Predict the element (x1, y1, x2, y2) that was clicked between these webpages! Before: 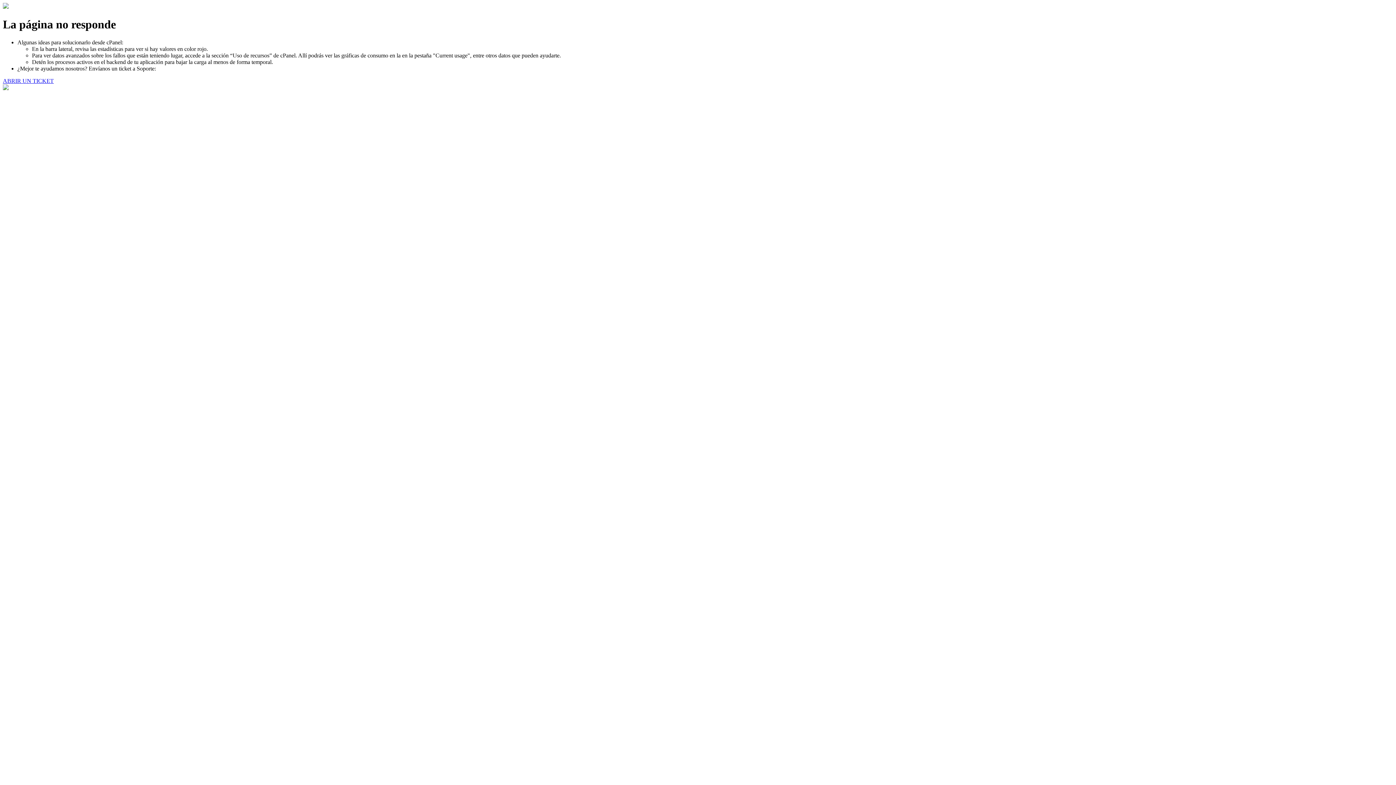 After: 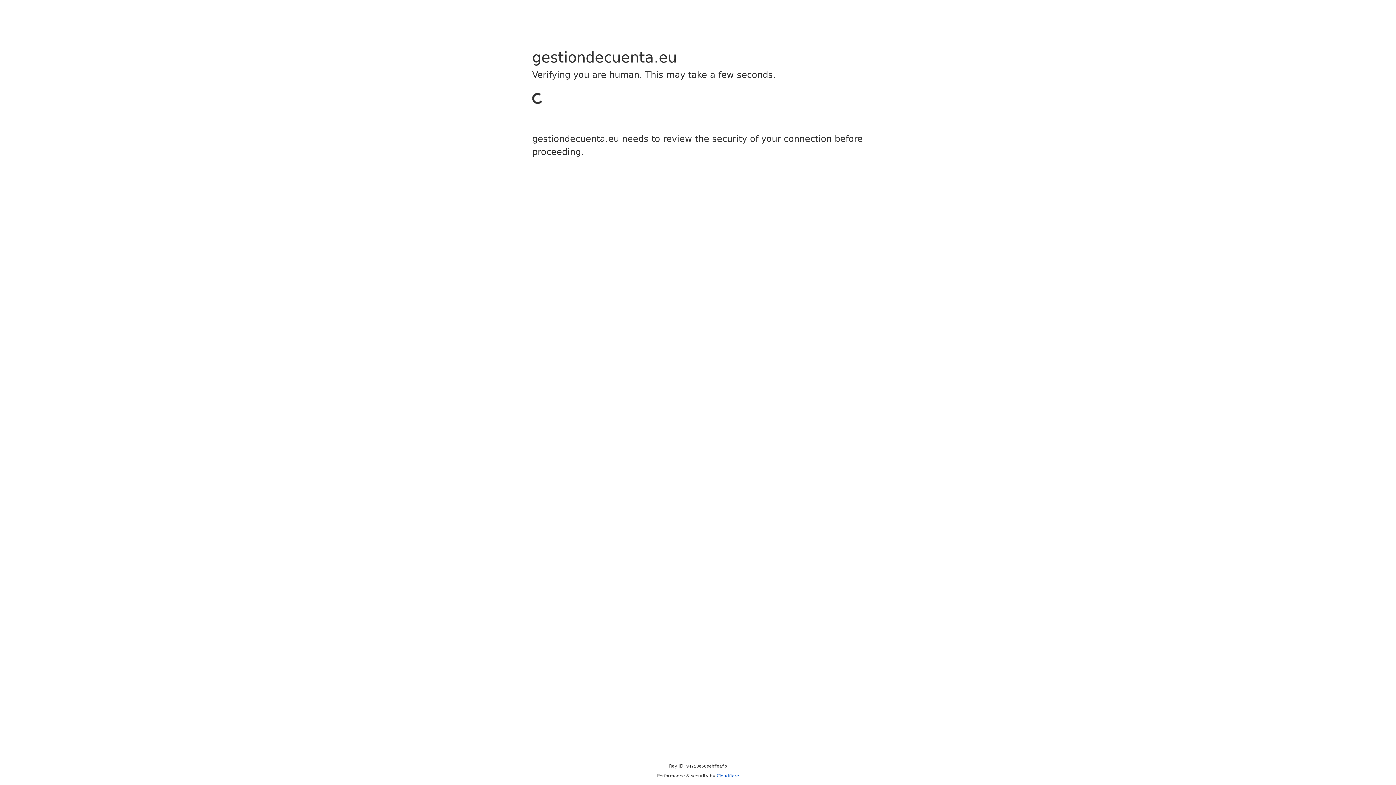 Action: label: ABRIR UN TICKET bbox: (2, 77, 53, 83)